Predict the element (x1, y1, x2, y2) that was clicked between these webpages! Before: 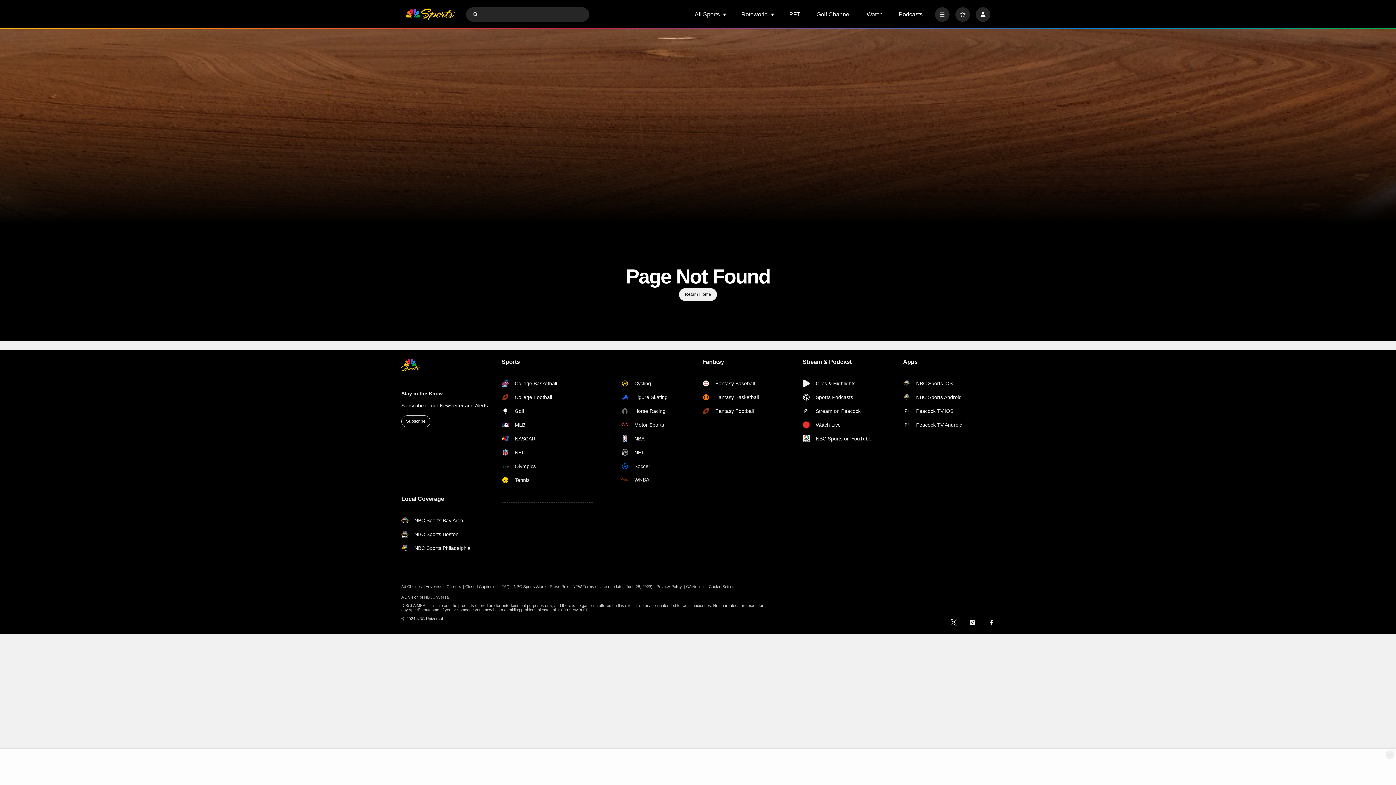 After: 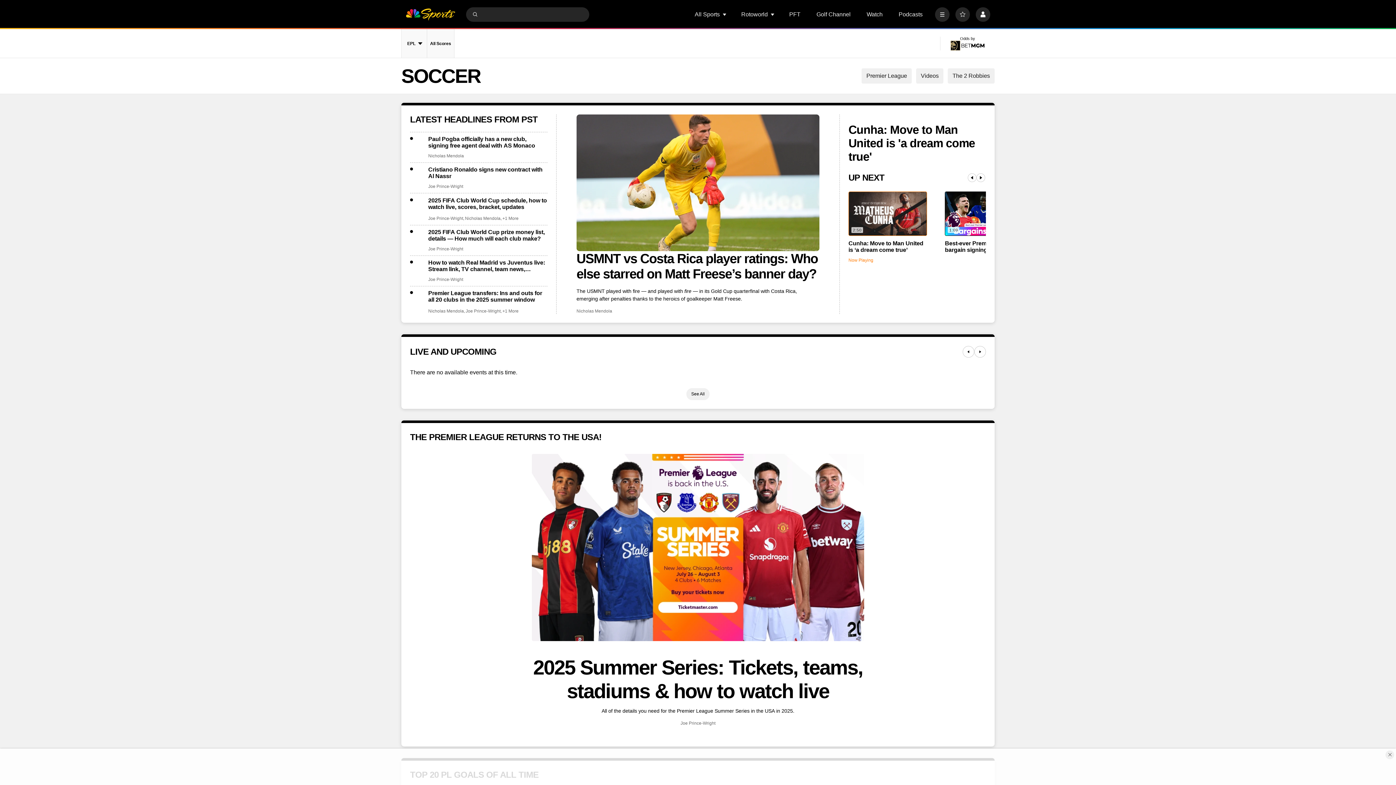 Action: bbox: (621, 462, 693, 470) label: Soccer